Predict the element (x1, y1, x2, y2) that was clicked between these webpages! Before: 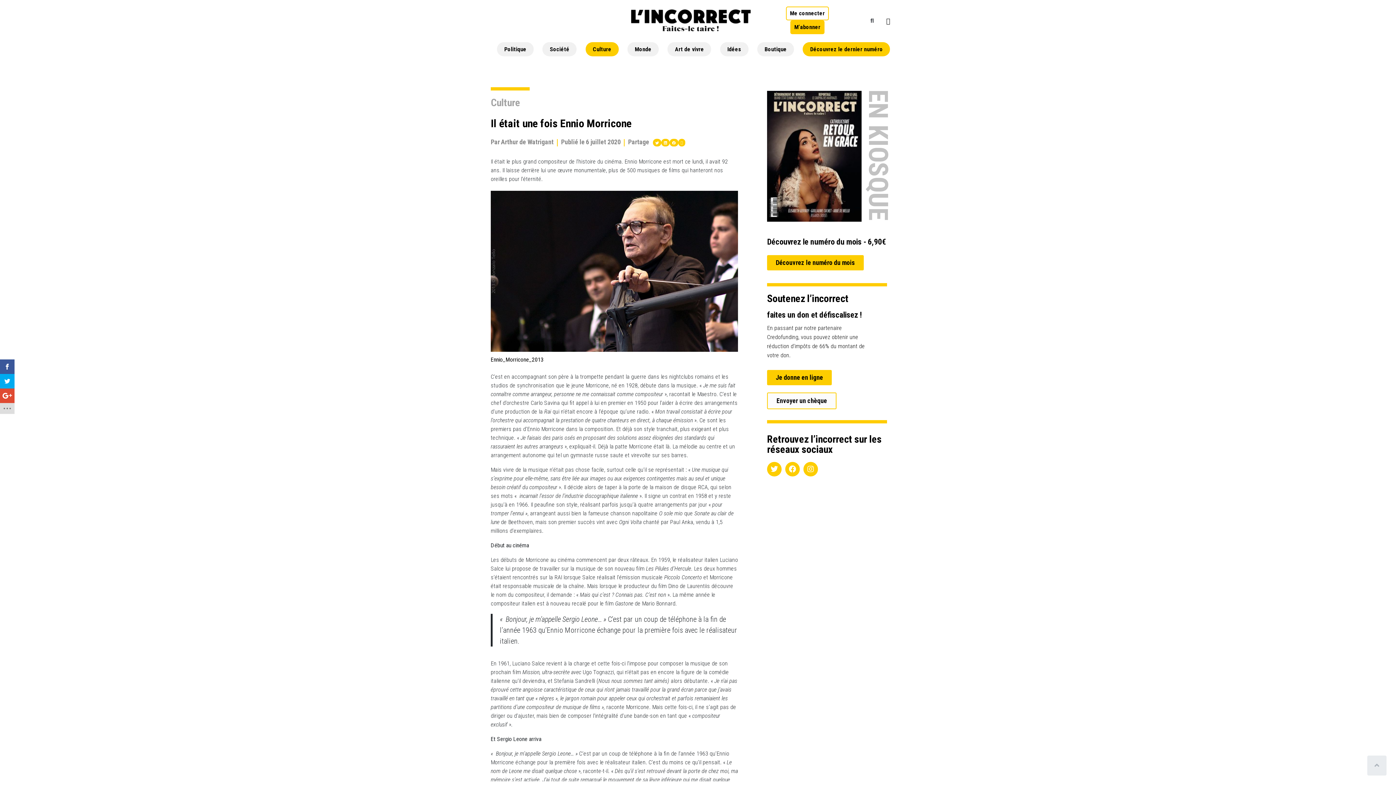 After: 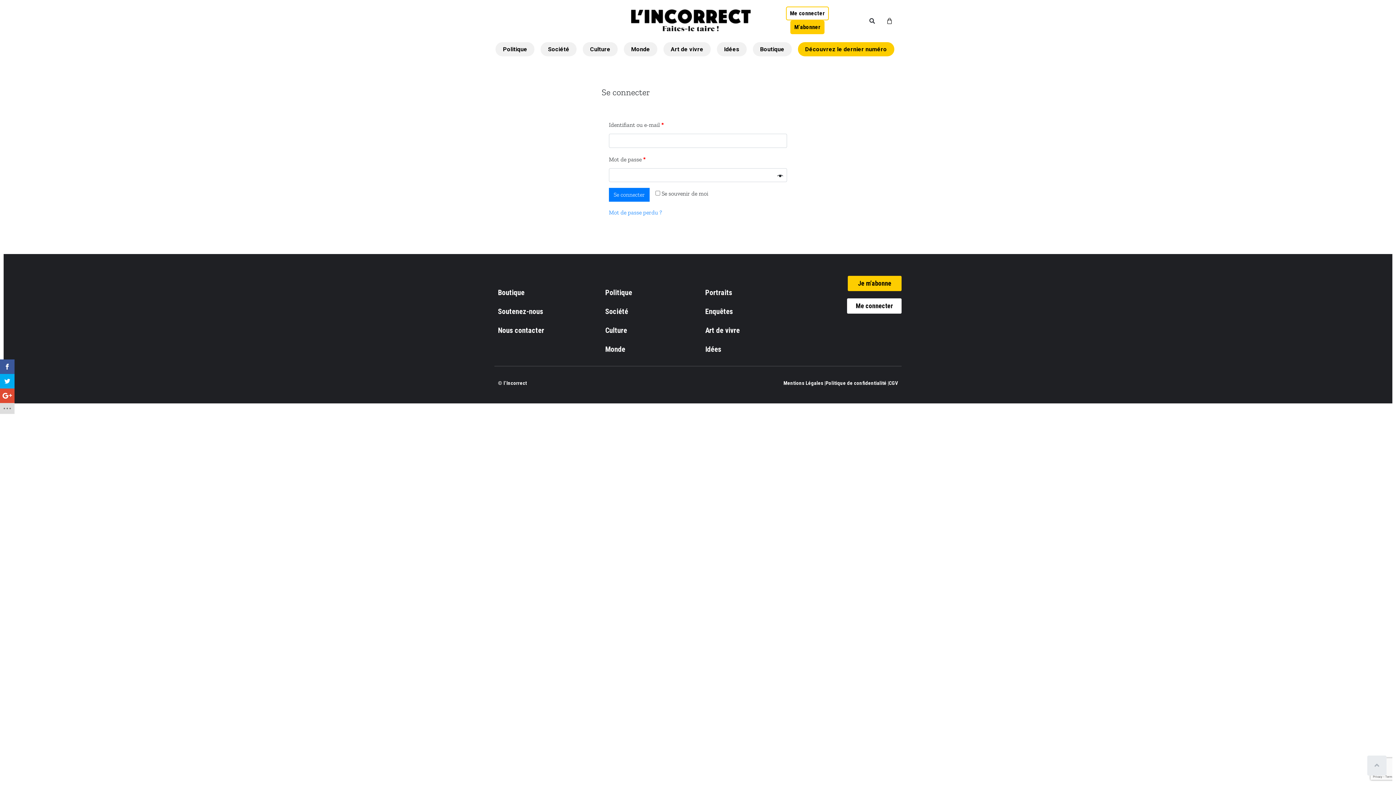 Action: label: Me connecter bbox: (786, 6, 829, 20)